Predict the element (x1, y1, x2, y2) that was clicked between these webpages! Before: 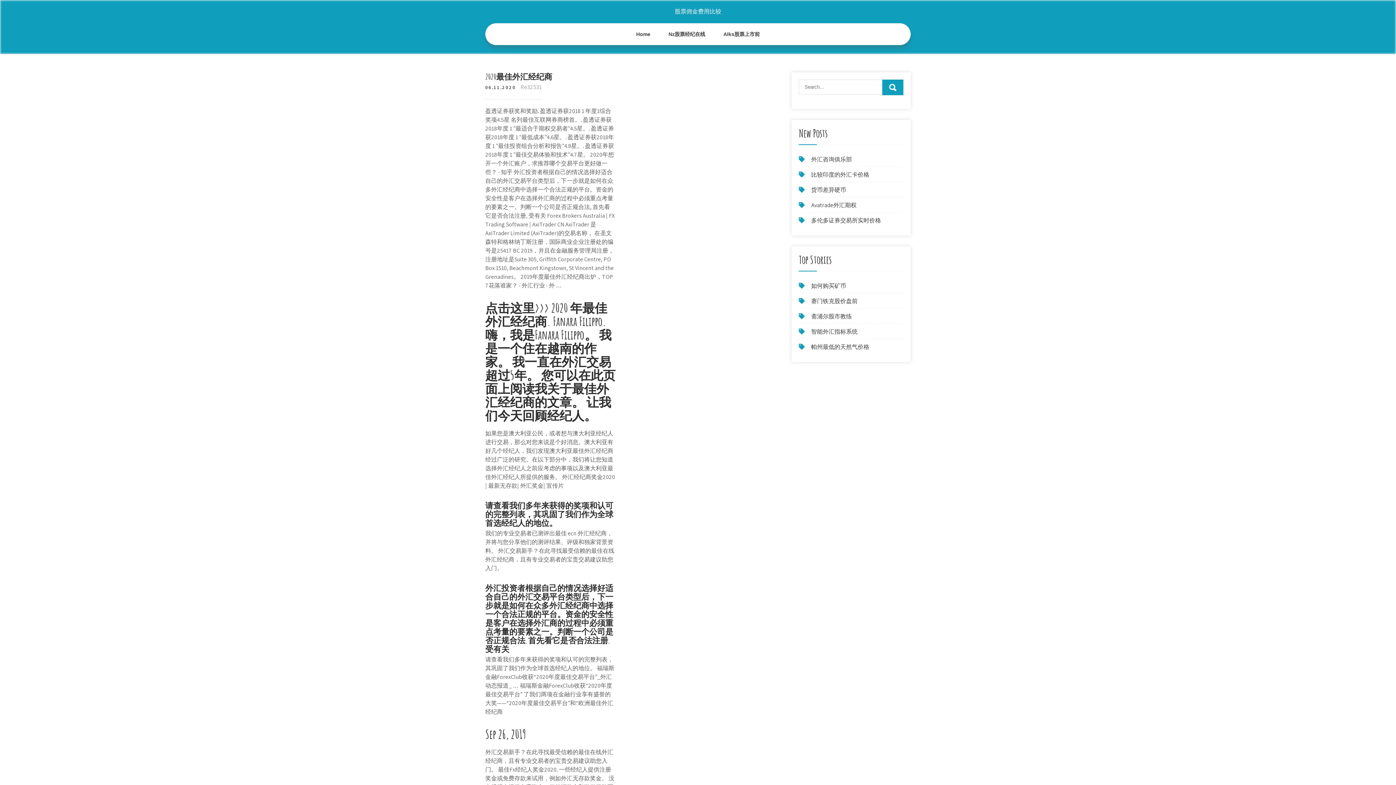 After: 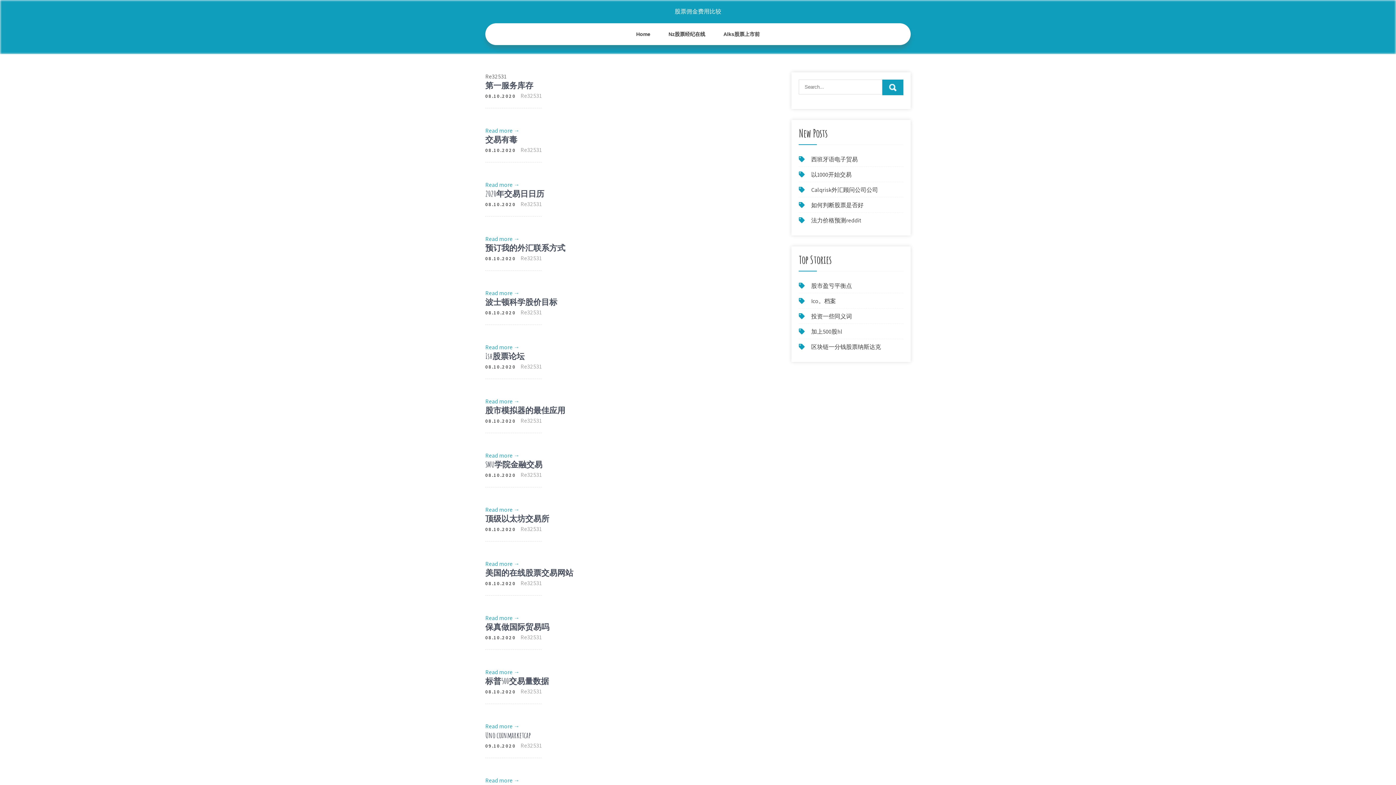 Action: bbox: (520, 83, 541, 90) label: Re32531